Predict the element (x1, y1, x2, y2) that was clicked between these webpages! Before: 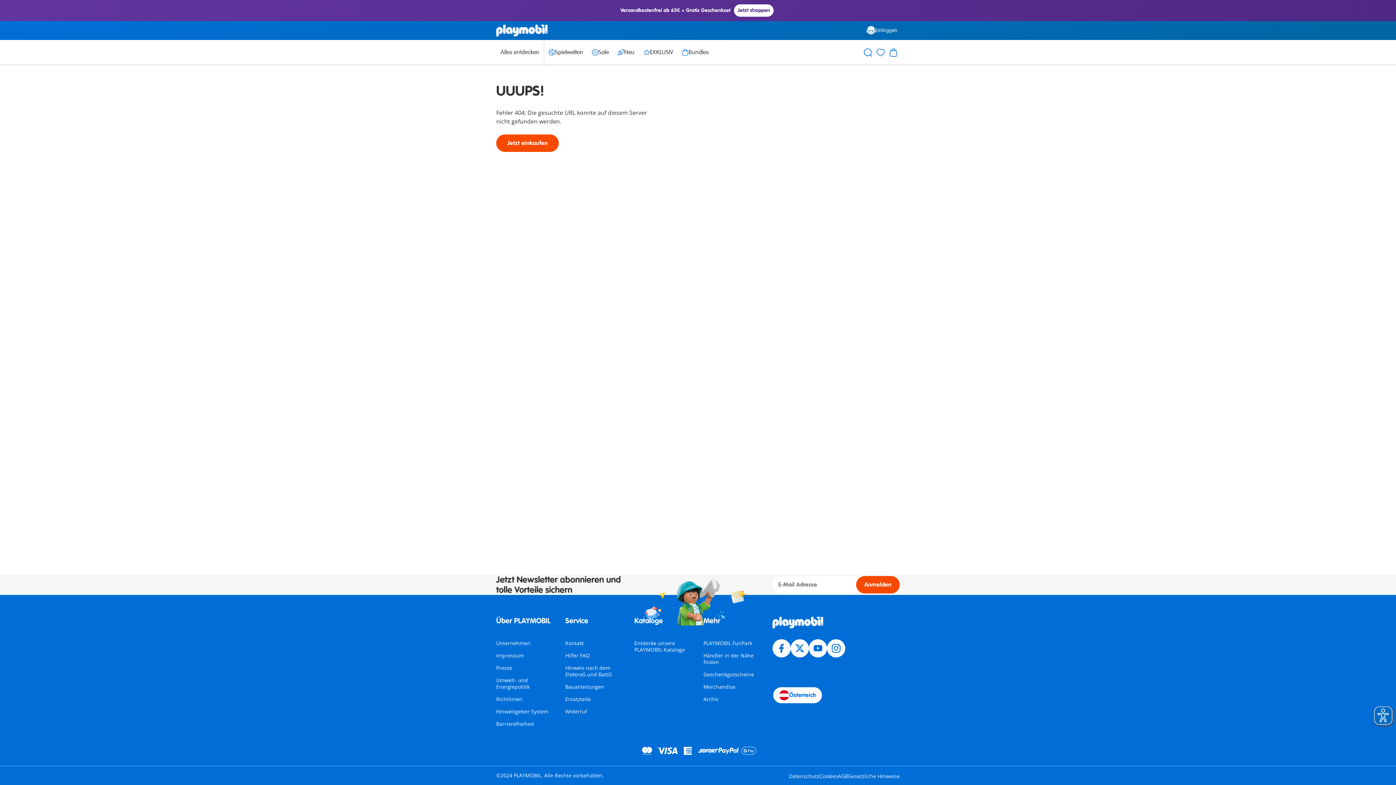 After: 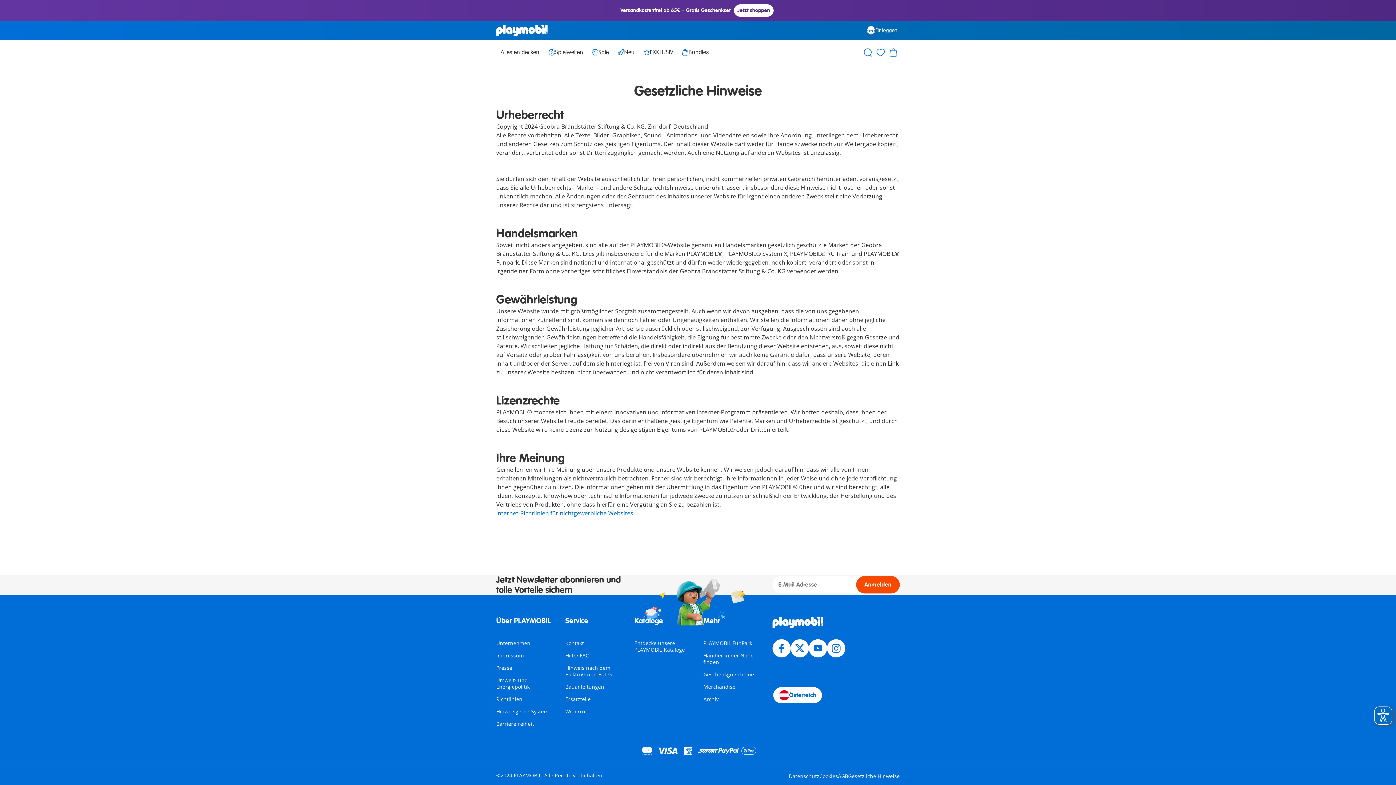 Action: bbox: (848, 773, 900, 780) label: Gesetzliche Hinweise